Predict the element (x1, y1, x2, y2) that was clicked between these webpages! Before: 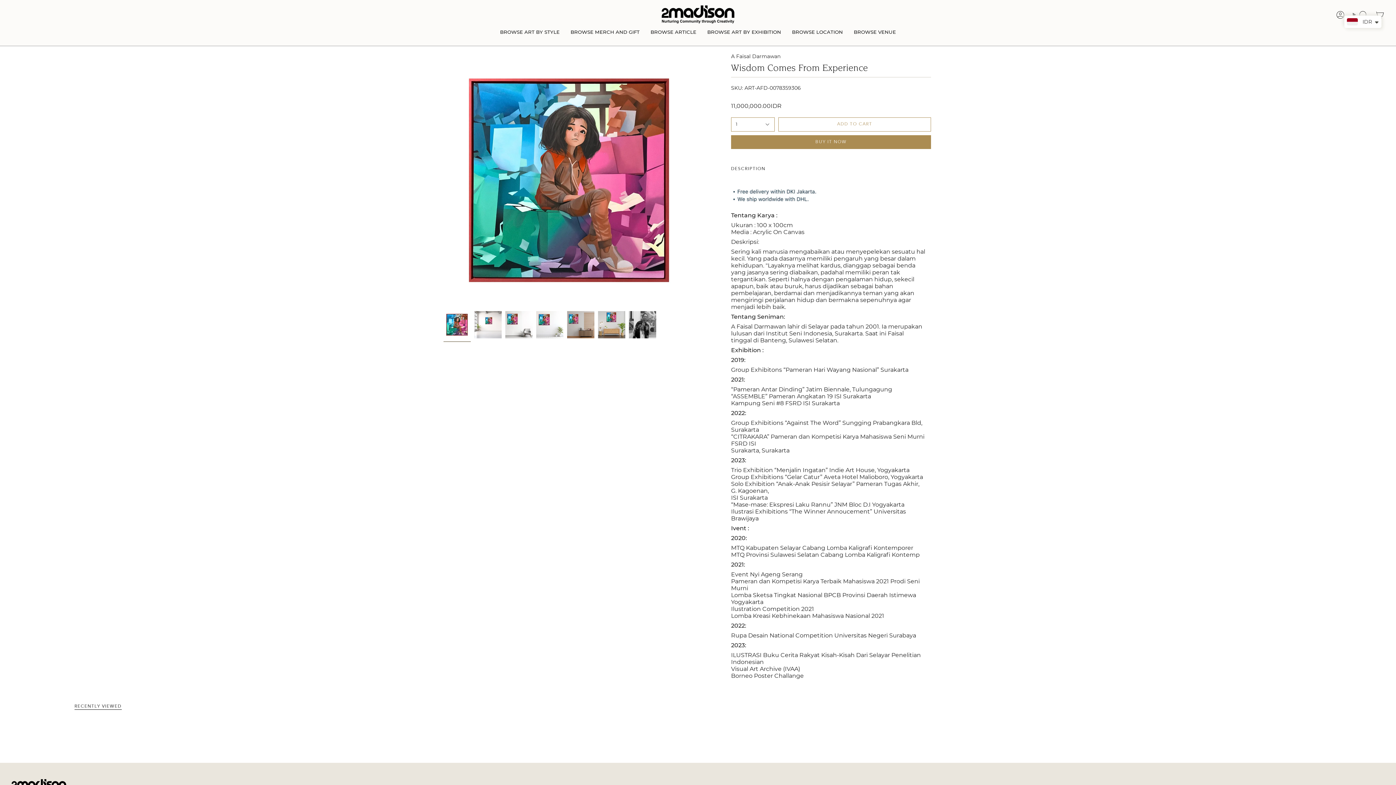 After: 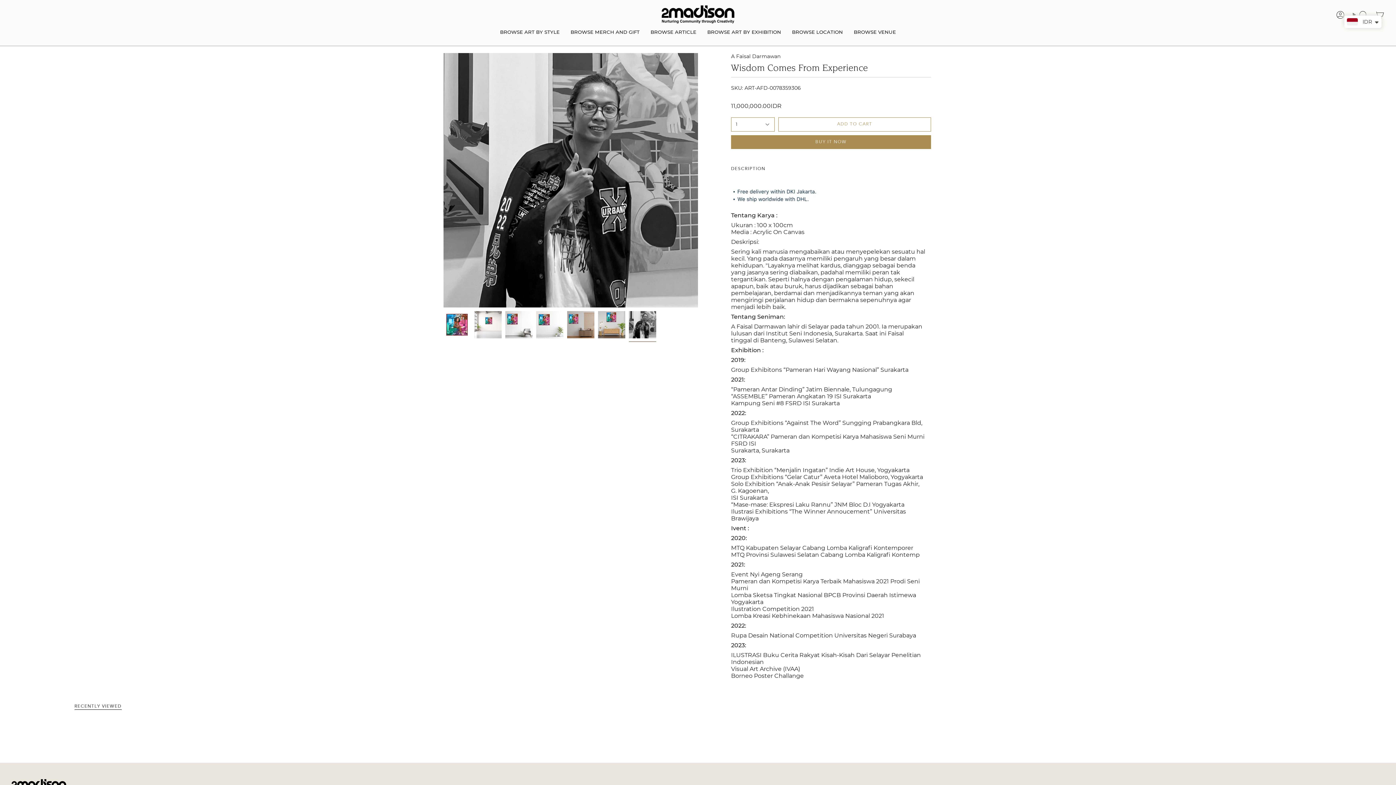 Action: bbox: (629, 311, 656, 338)